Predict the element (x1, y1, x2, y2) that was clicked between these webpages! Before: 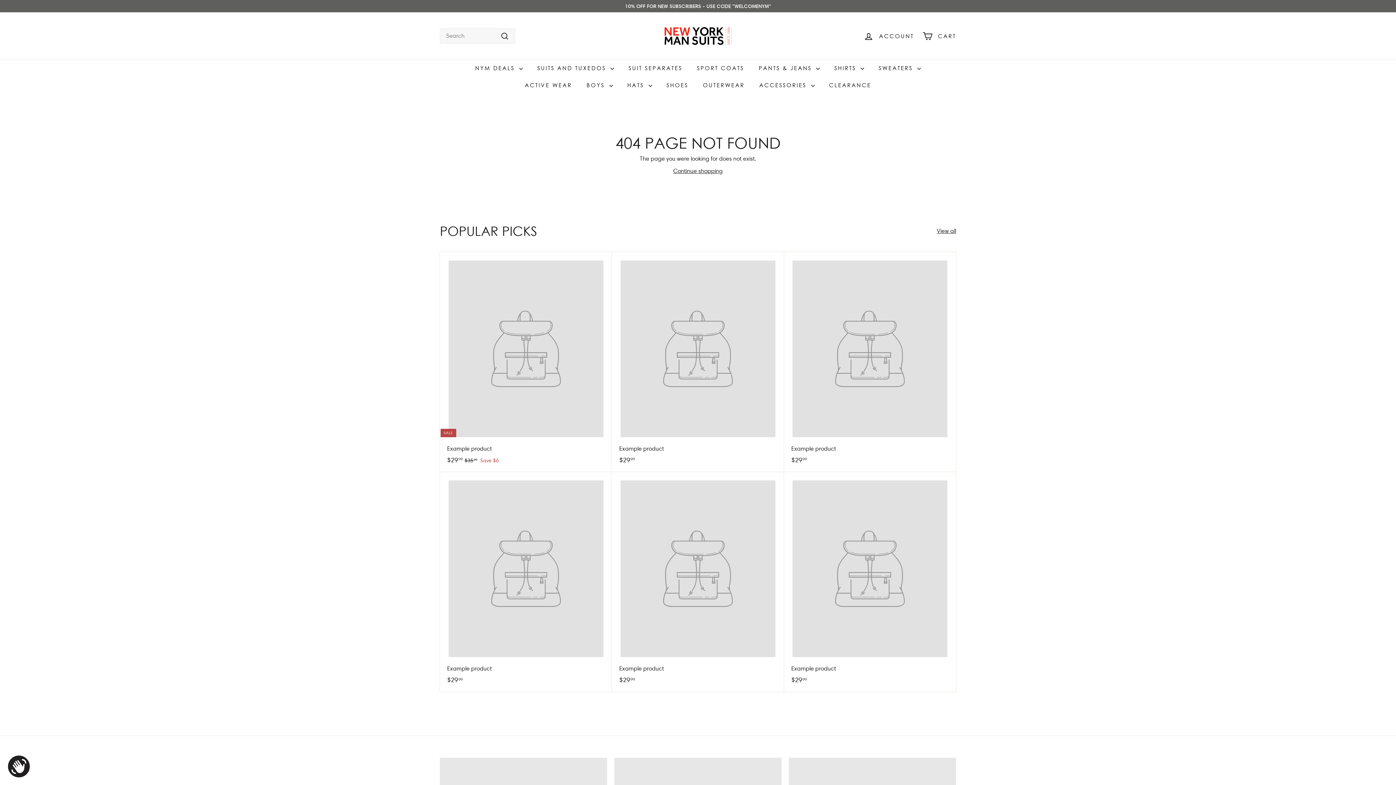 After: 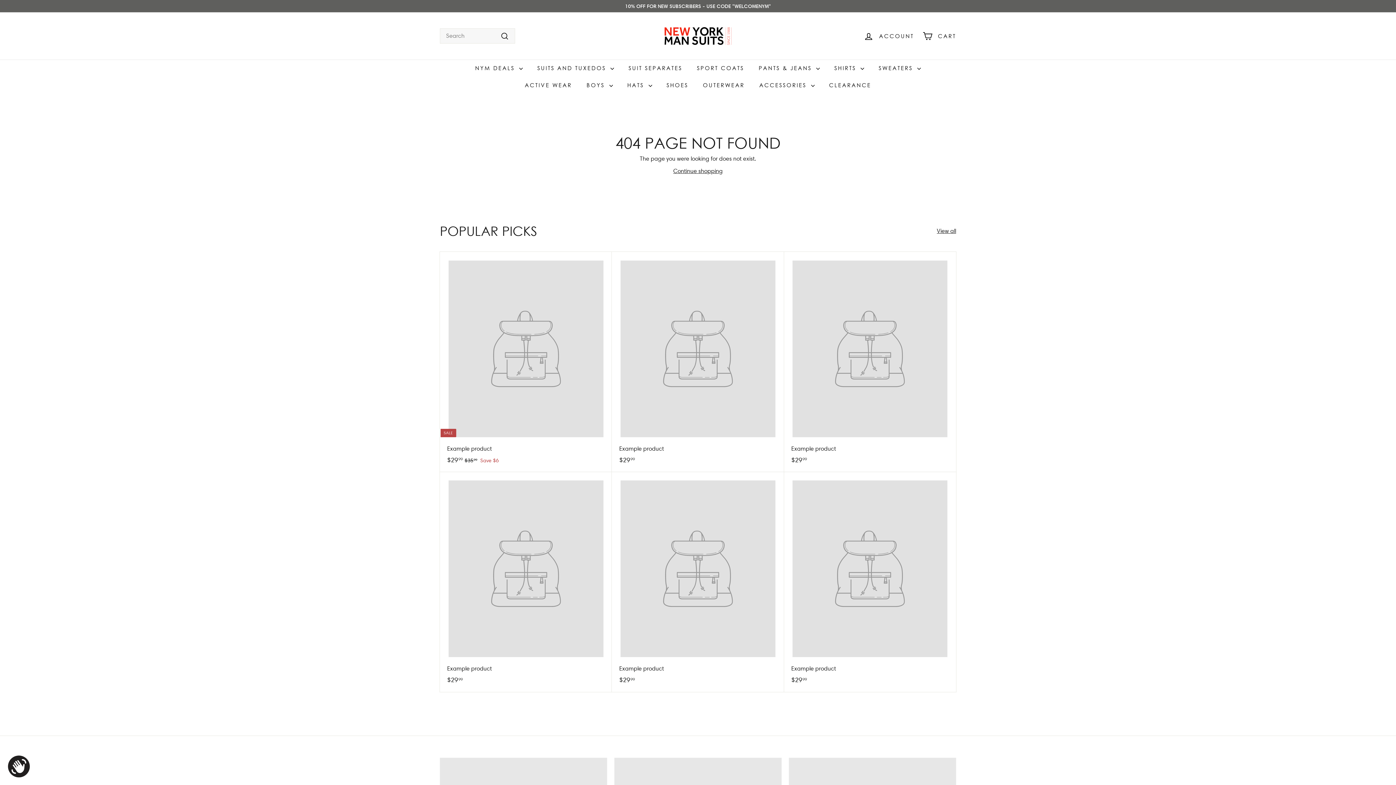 Action: label: View all bbox: (937, 226, 956, 235)